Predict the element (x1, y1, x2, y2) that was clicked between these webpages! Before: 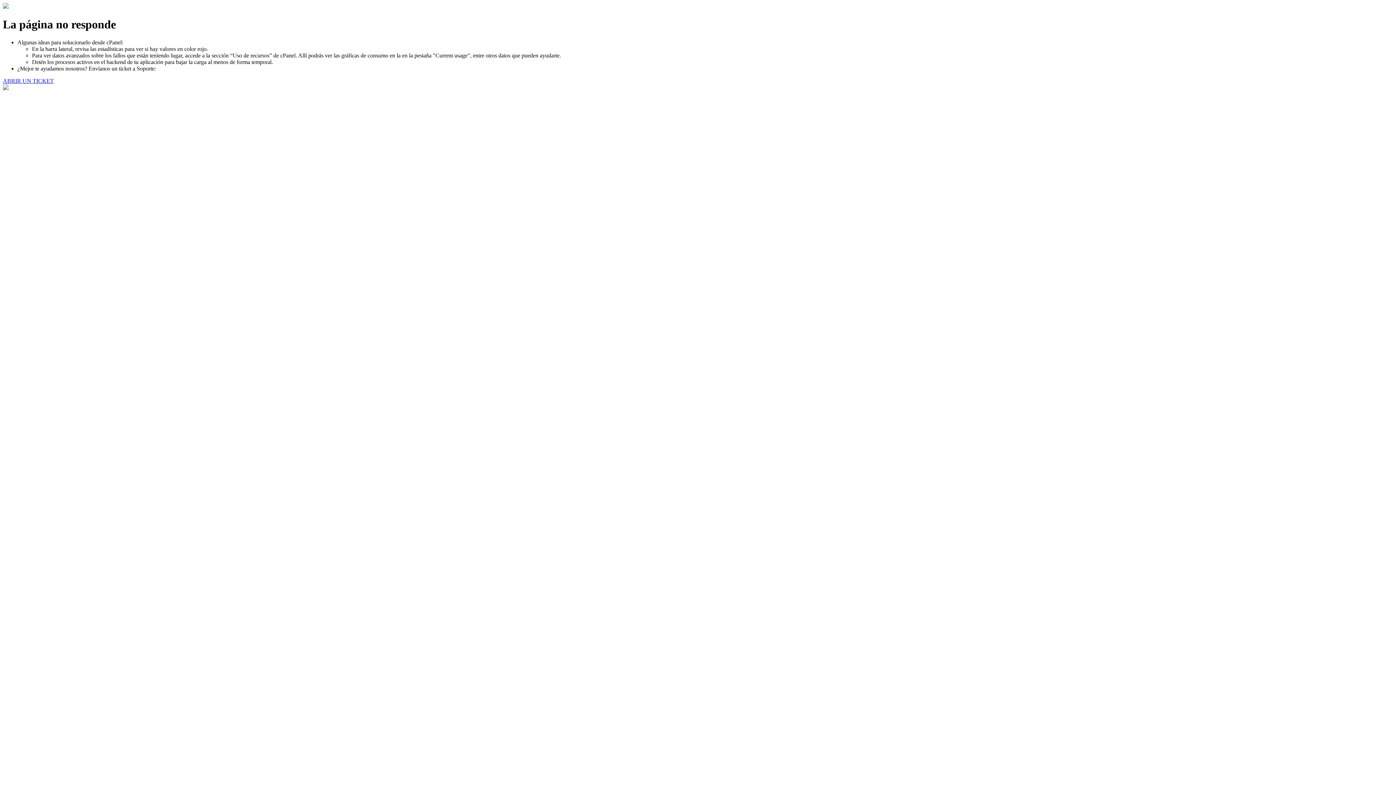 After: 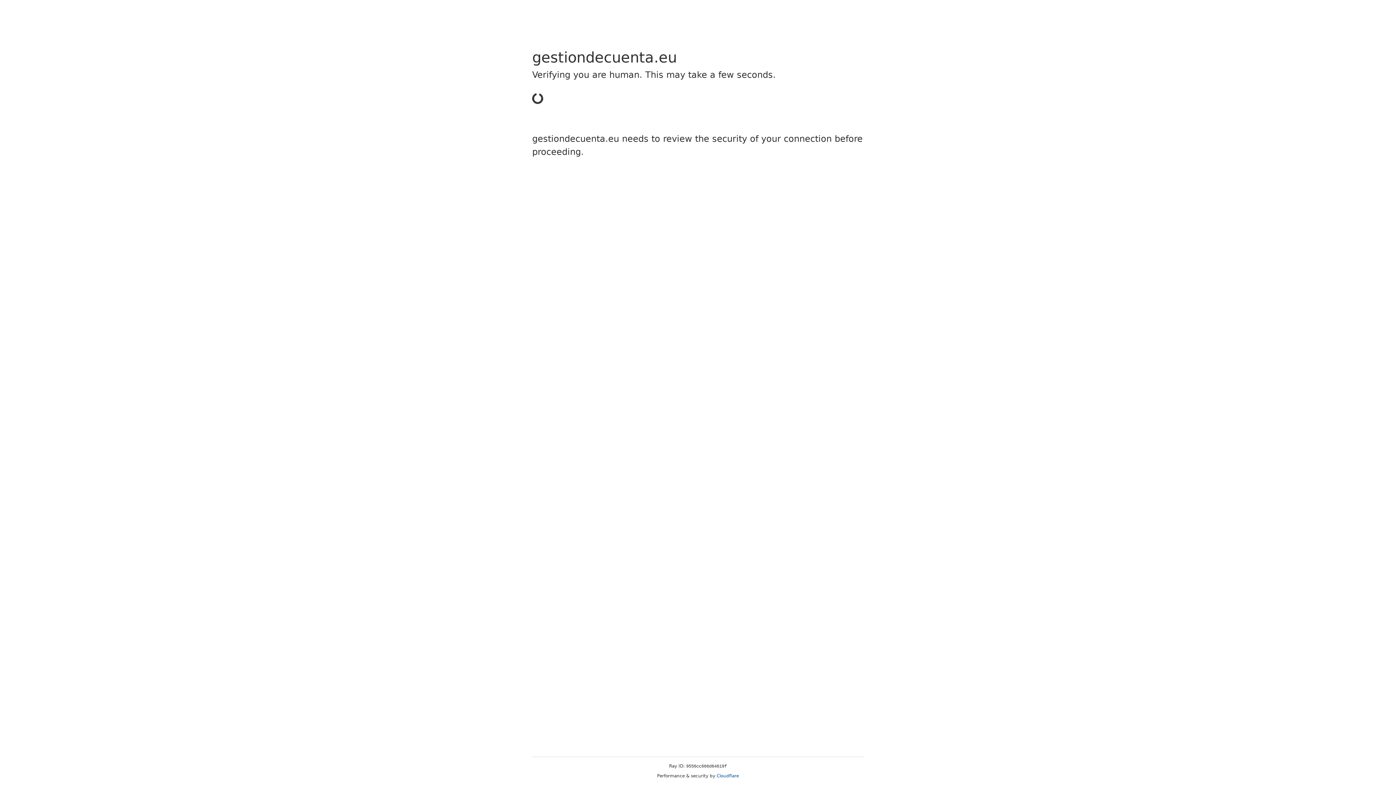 Action: bbox: (2, 77, 53, 83) label: ABRIR UN TICKET